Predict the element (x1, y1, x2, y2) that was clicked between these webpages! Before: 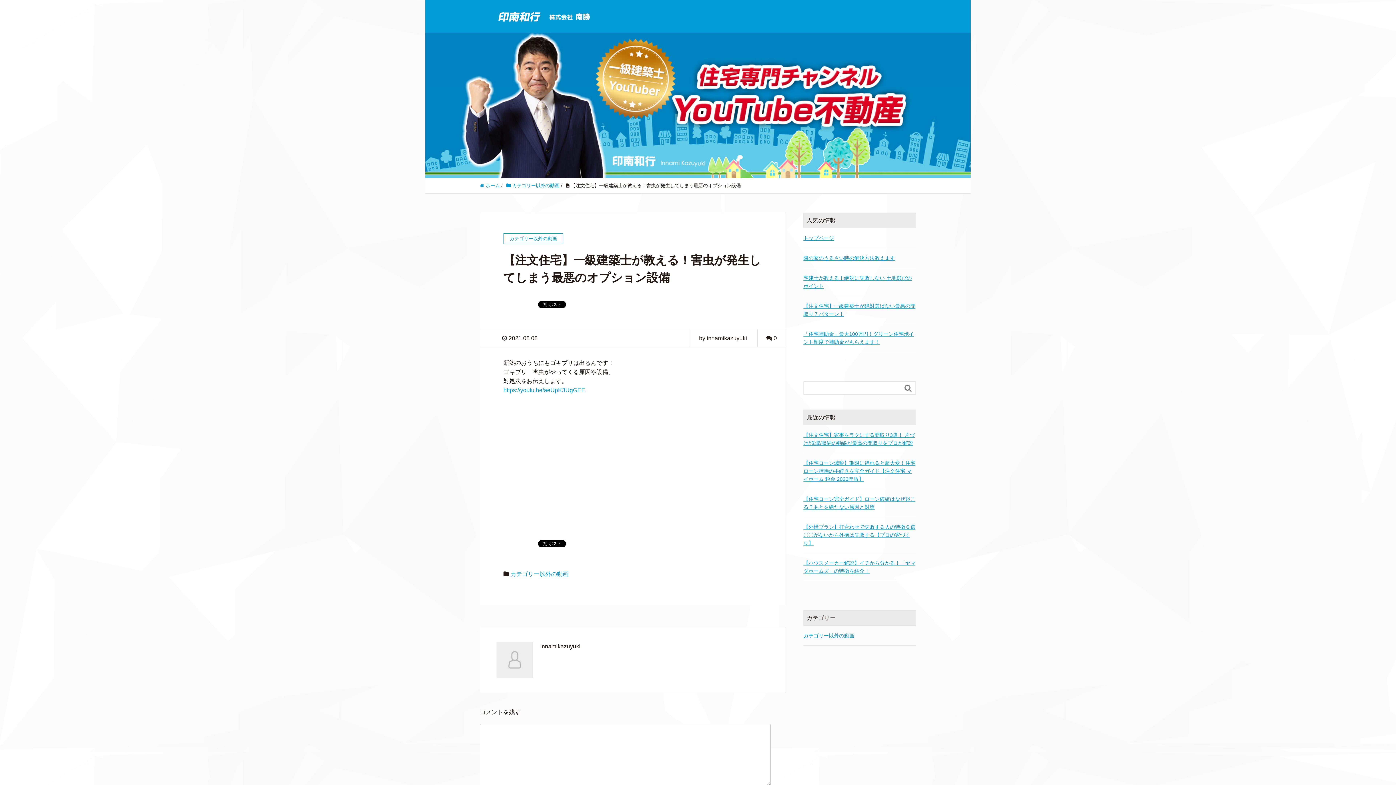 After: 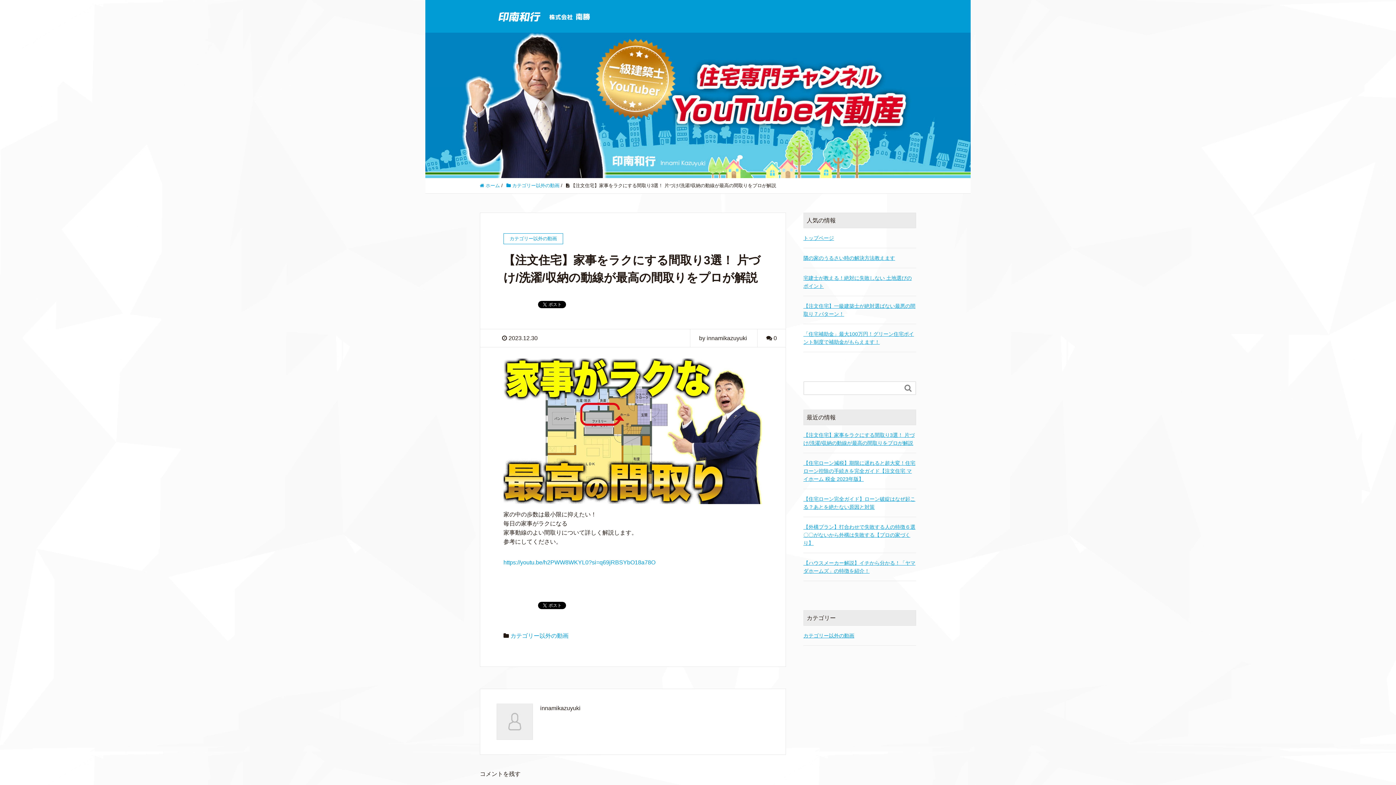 Action: label: 【注文住宅】家事をラクにする間取り3選！ 片づけ/洗濯/収納の動線が最高の間取りをプロが解説 bbox: (803, 431, 916, 447)